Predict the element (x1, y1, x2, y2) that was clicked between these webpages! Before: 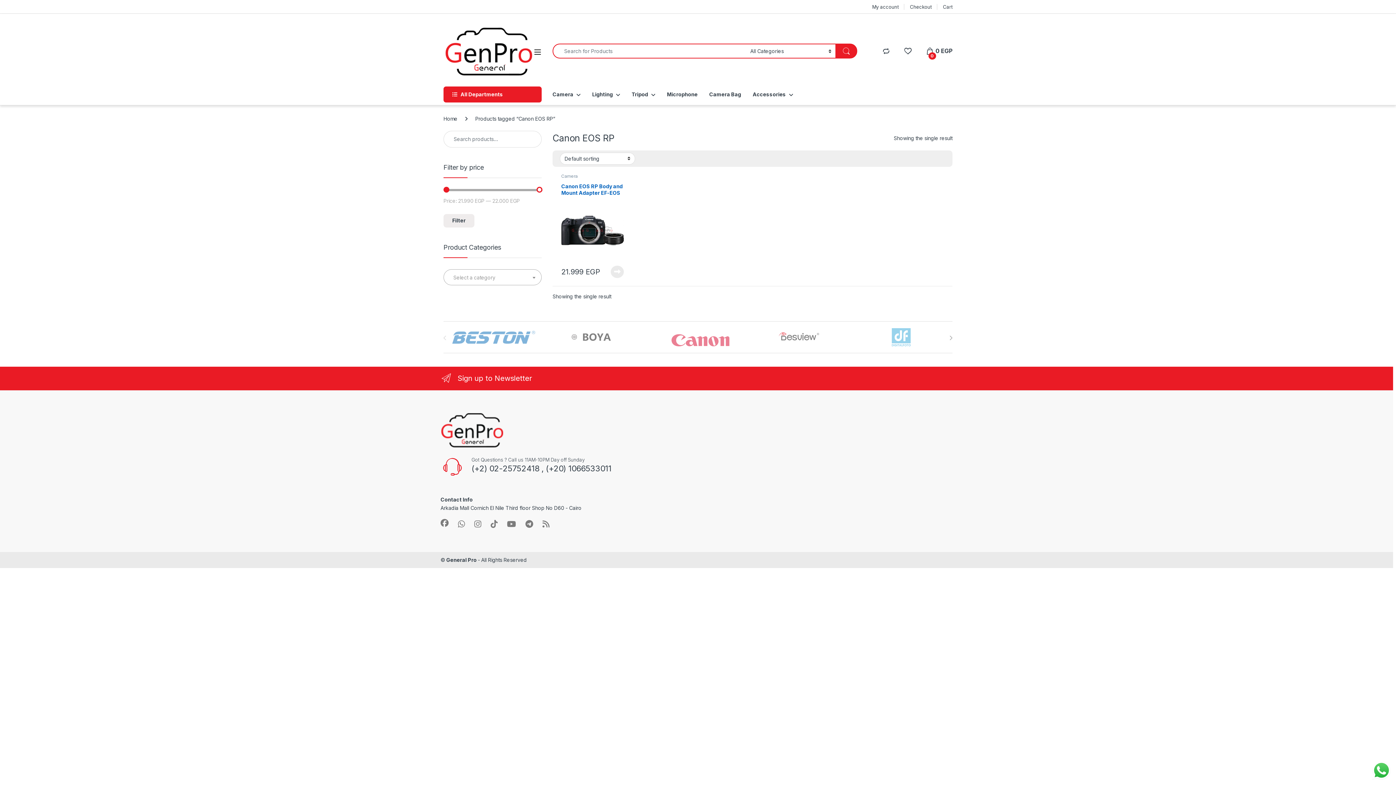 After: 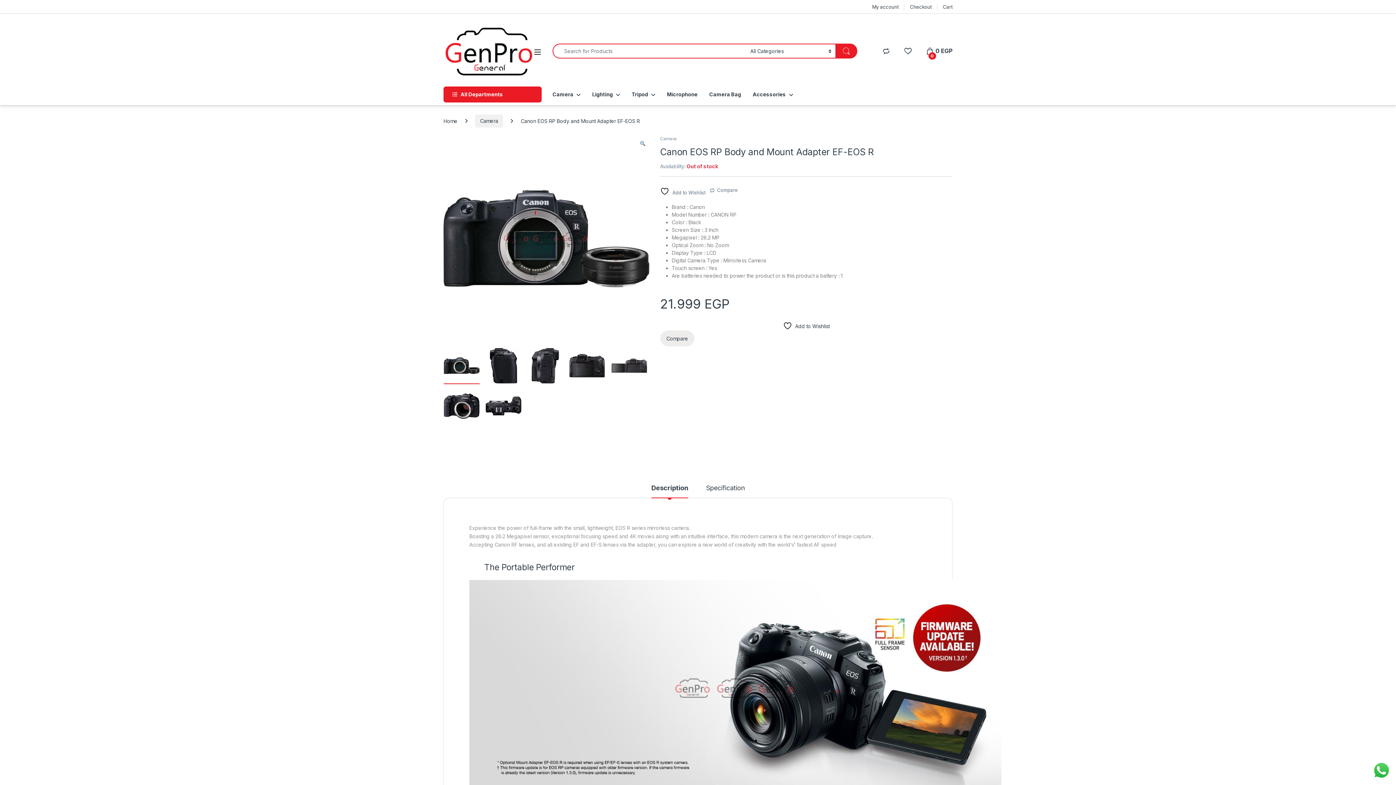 Action: label: Canon EOS RP Body and Mount Adapter EF-EOS R bbox: (561, 183, 624, 261)